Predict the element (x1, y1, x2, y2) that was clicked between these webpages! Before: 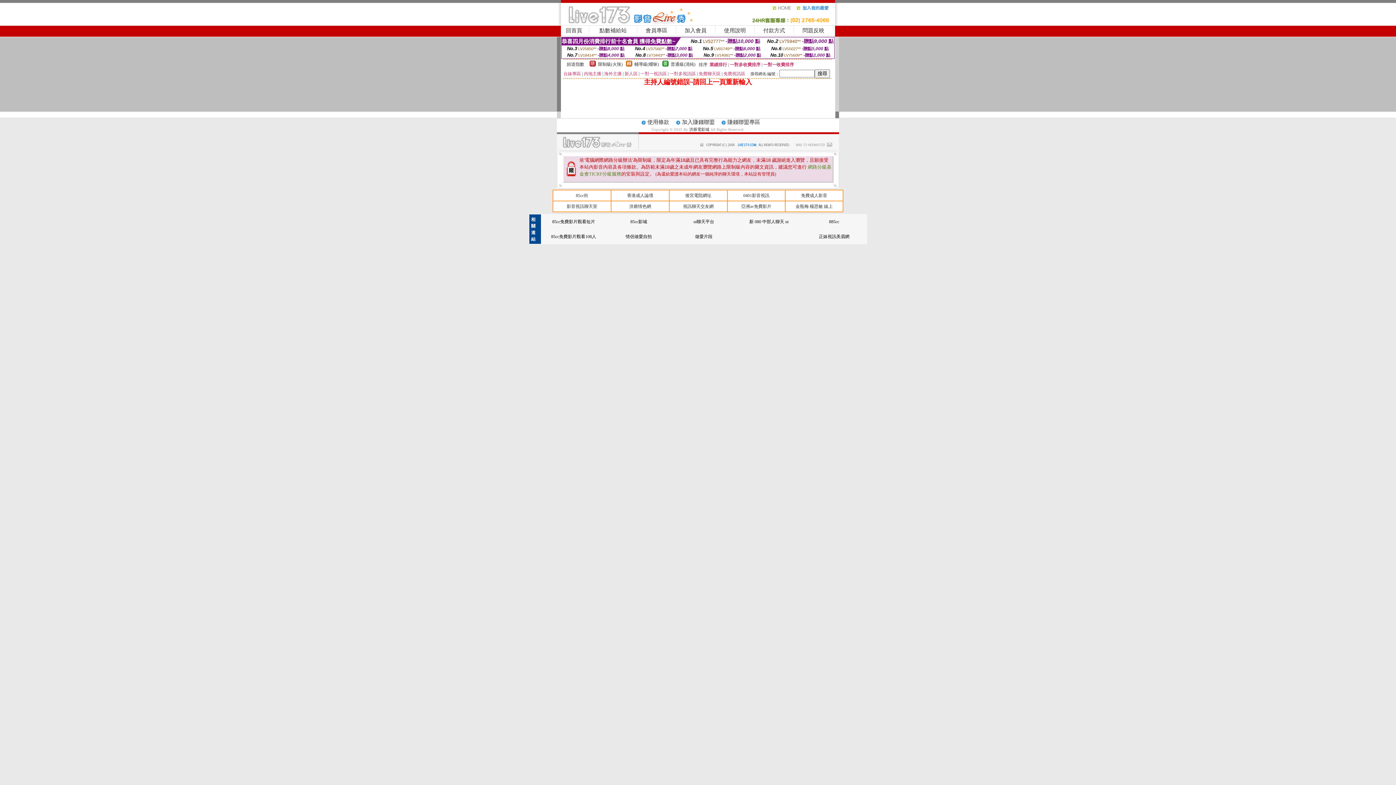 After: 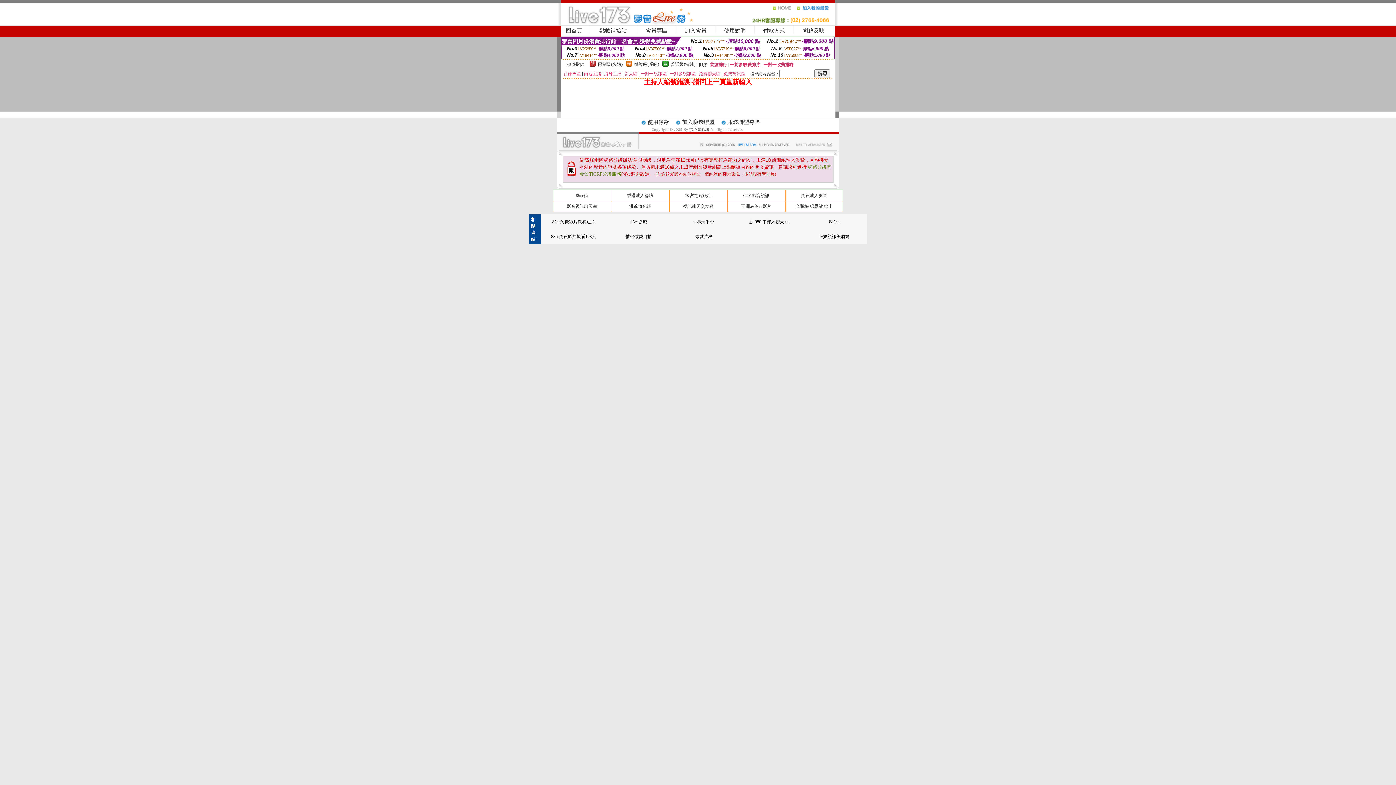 Action: label: 85cc免費影片觀看短片 bbox: (552, 219, 595, 224)